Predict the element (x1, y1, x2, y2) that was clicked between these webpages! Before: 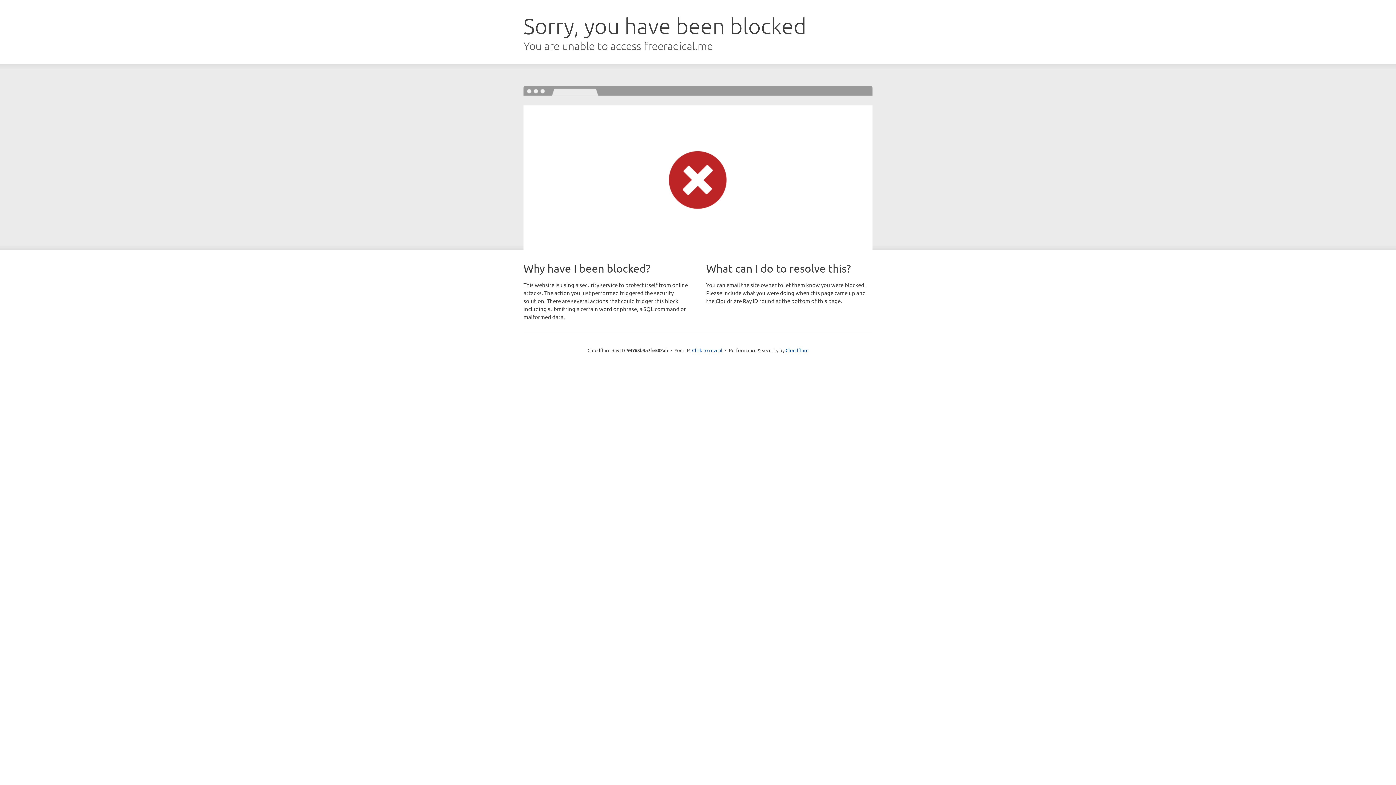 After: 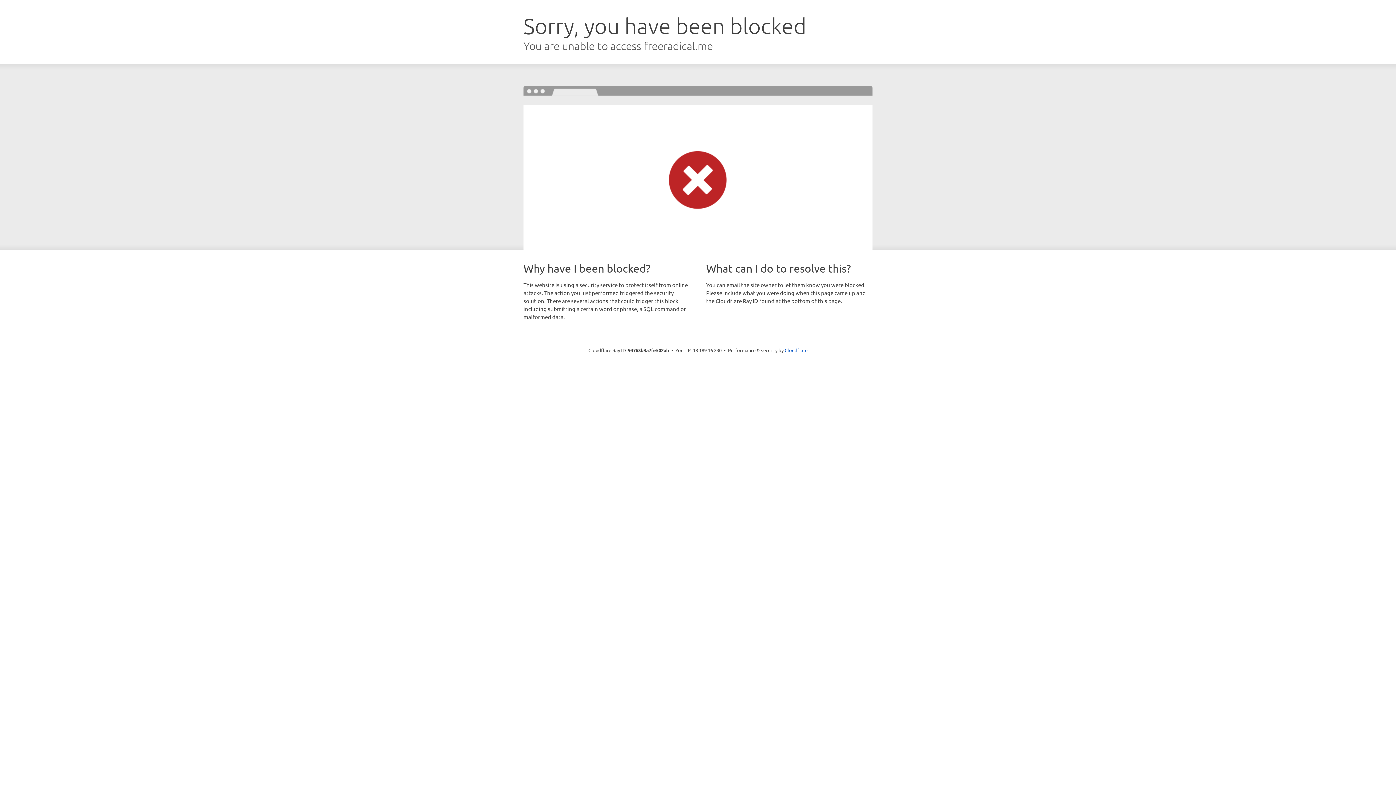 Action: bbox: (692, 346, 722, 353) label: Click to reveal